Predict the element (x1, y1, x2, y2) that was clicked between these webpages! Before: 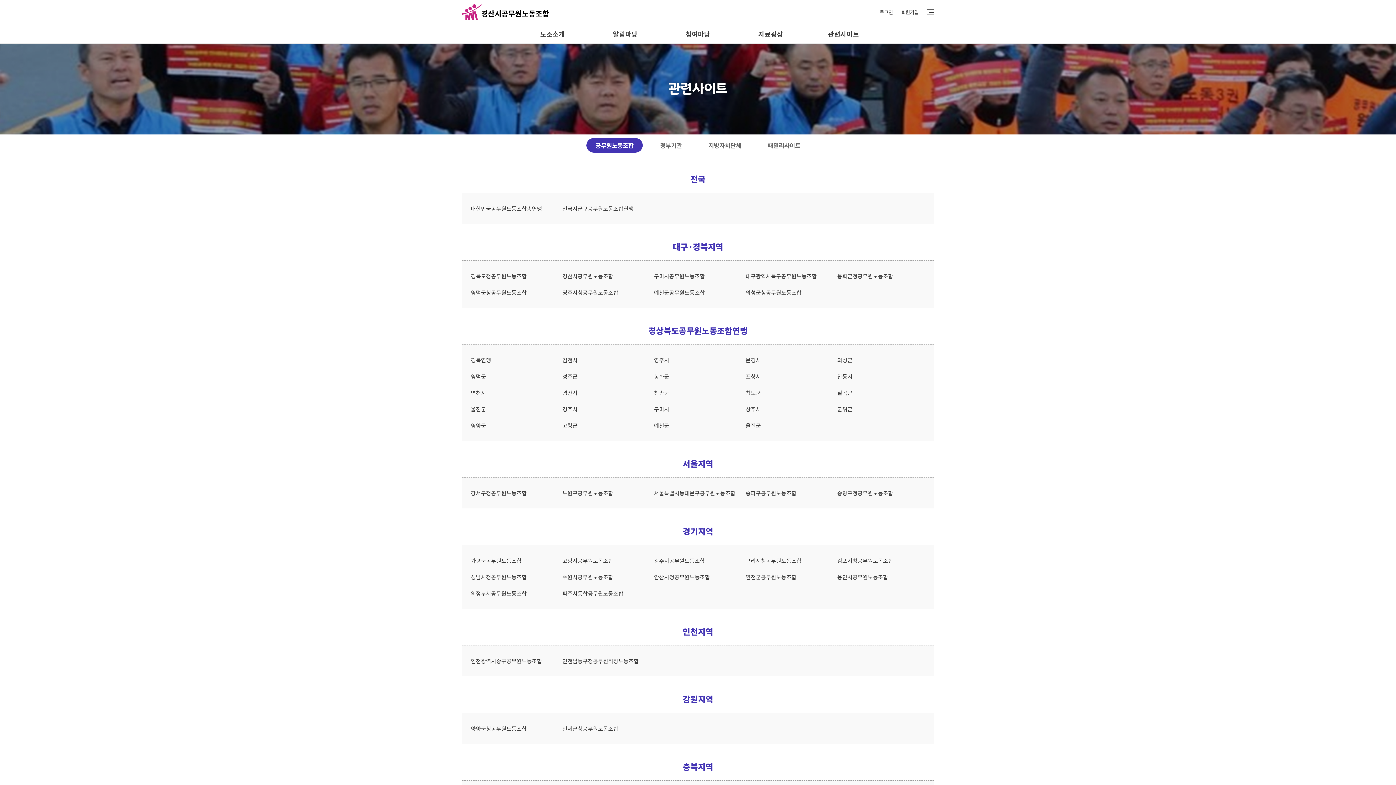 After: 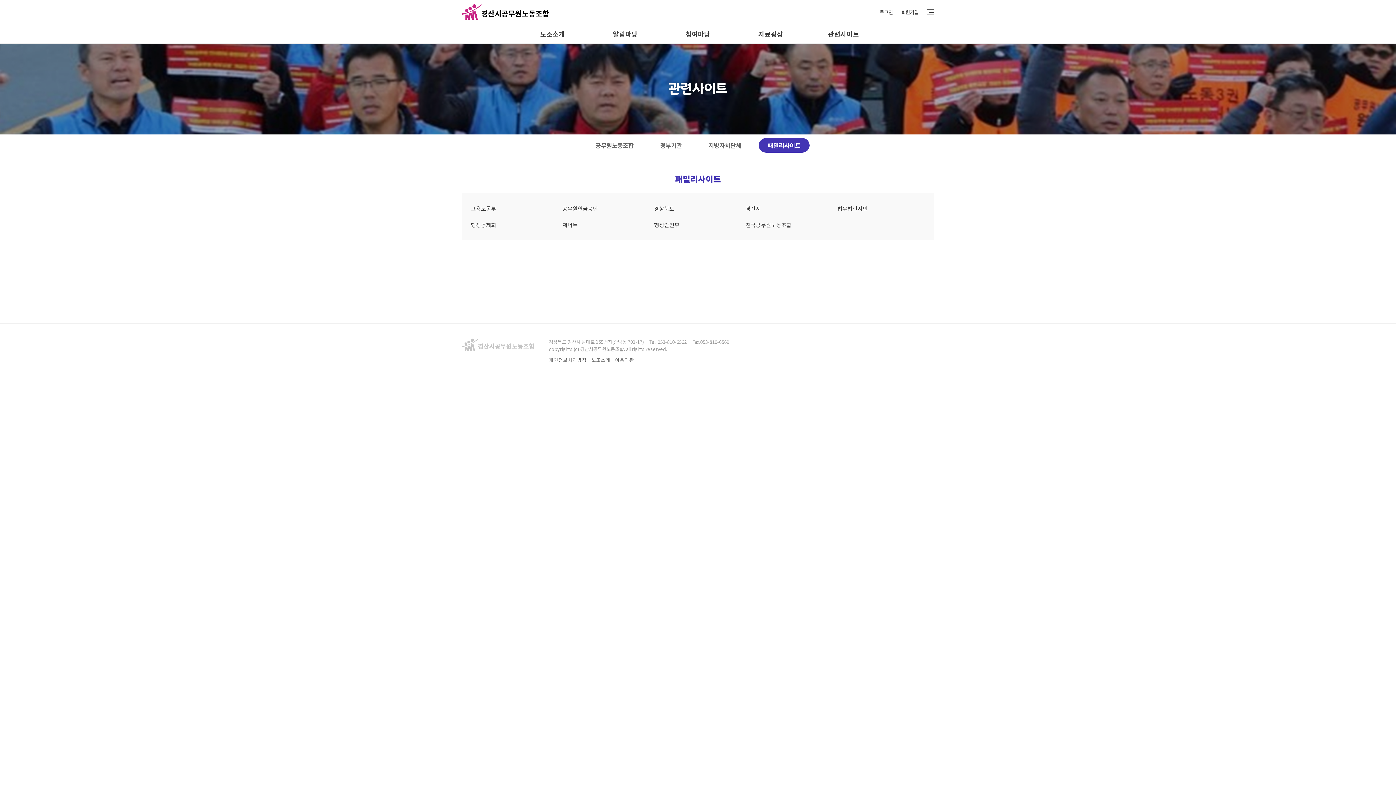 Action: bbox: (758, 138, 809, 152) label: 패밀리사이트